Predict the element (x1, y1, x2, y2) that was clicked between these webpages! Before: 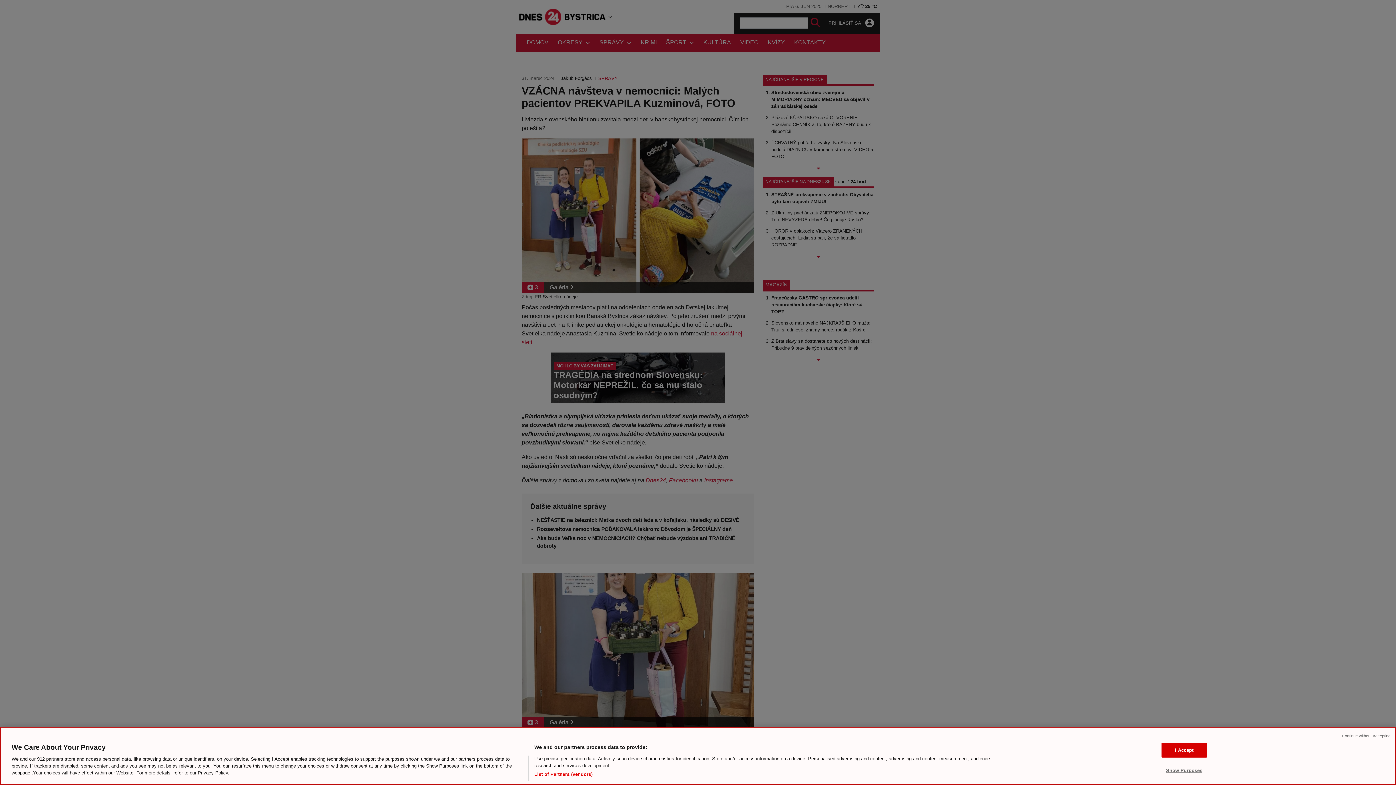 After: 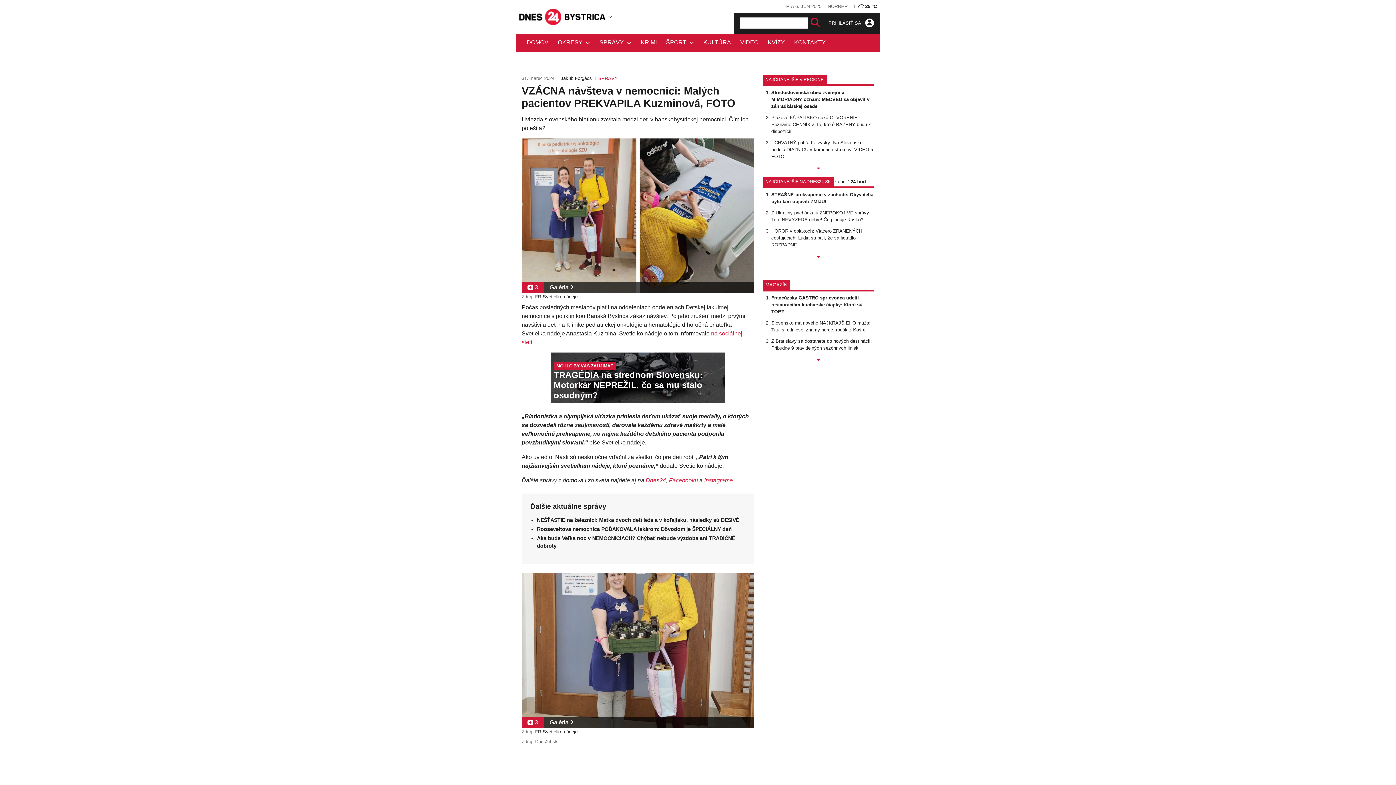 Action: bbox: (1161, 742, 1207, 757) label: I Accept